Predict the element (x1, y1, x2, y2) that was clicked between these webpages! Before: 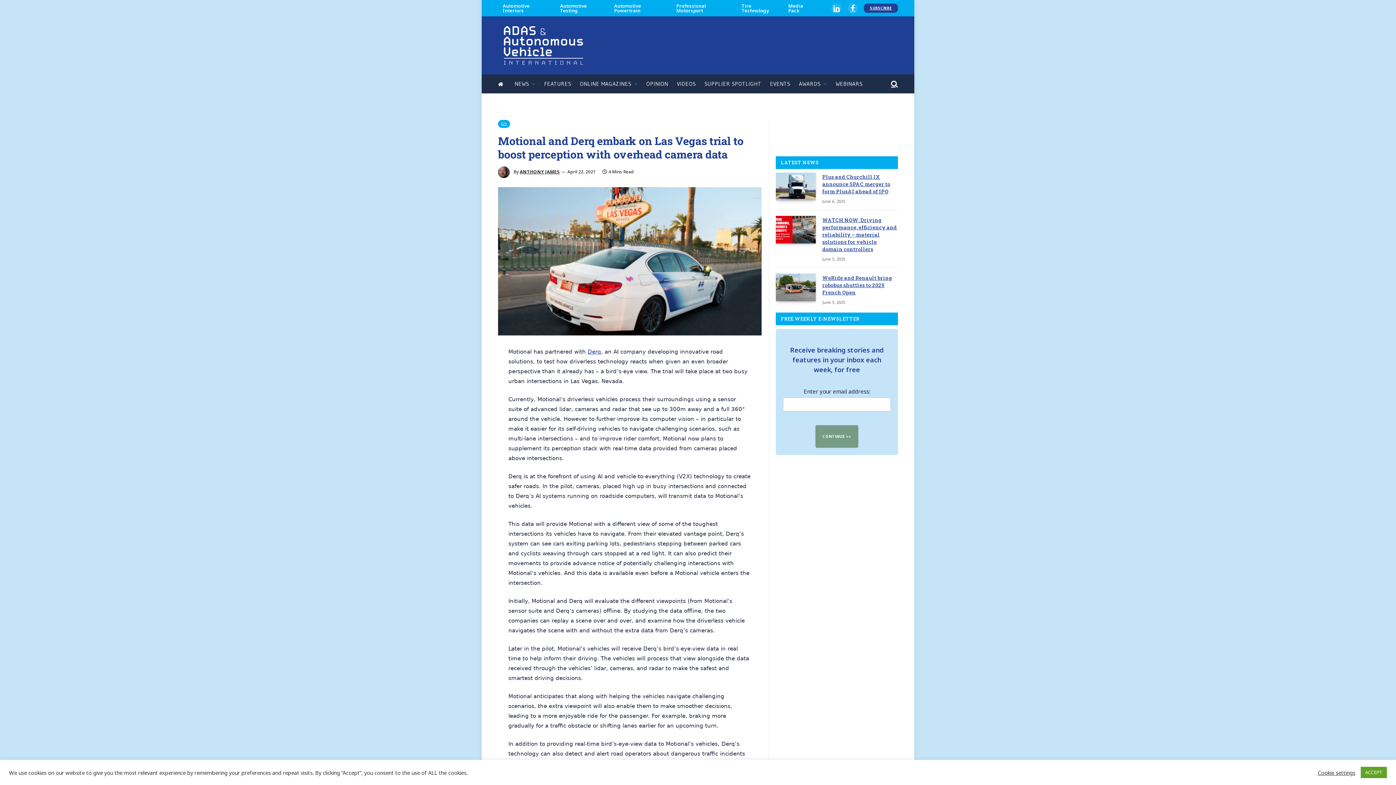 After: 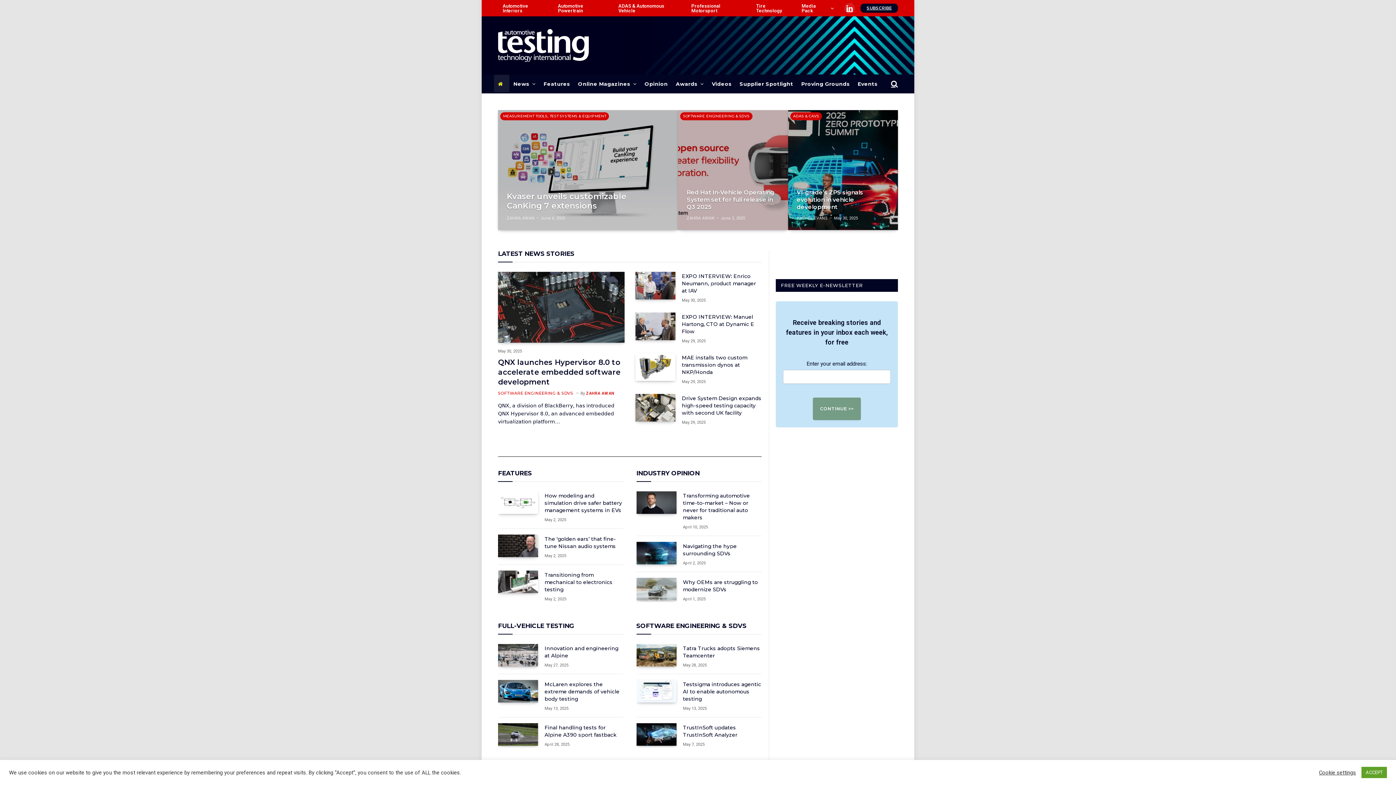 Action: bbox: (555, 0, 609, 16) label: Automotive Testing